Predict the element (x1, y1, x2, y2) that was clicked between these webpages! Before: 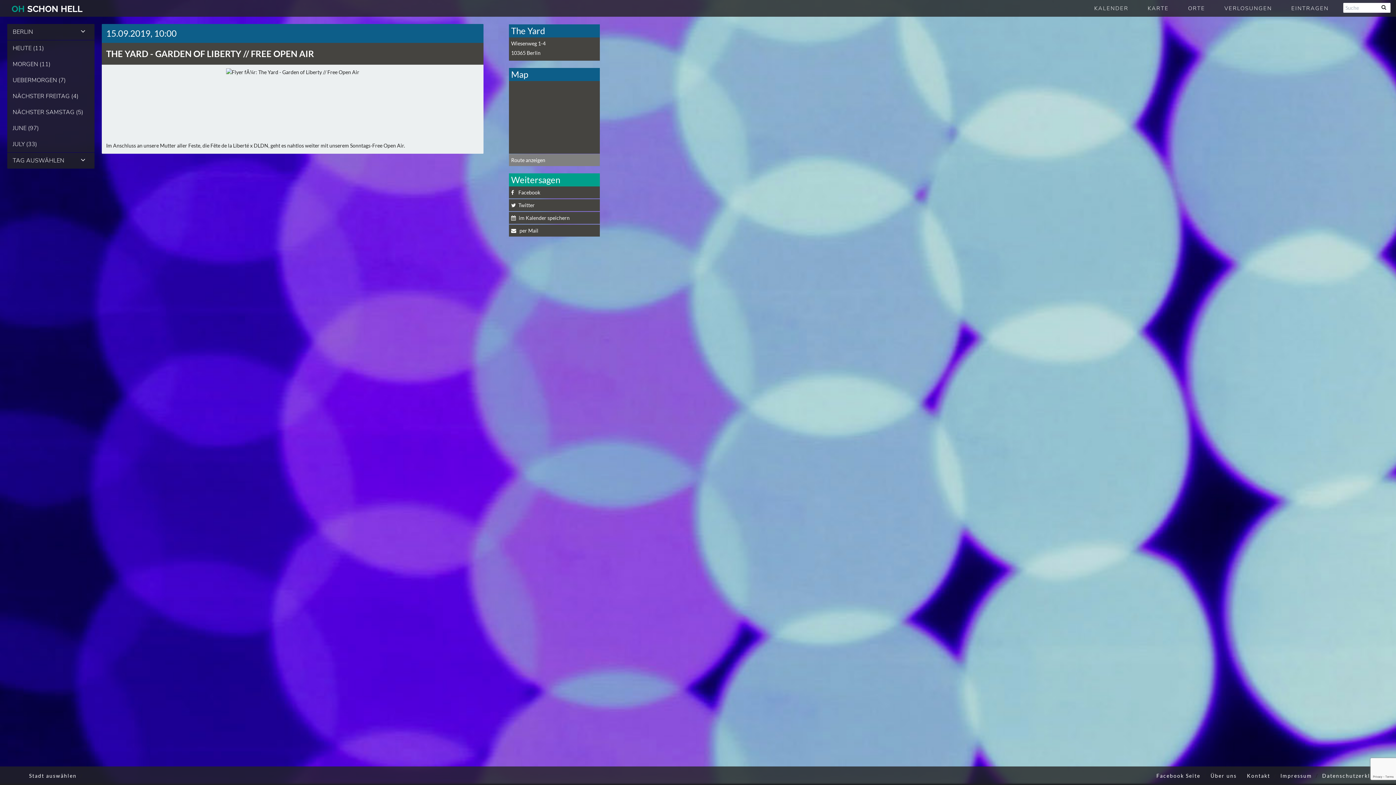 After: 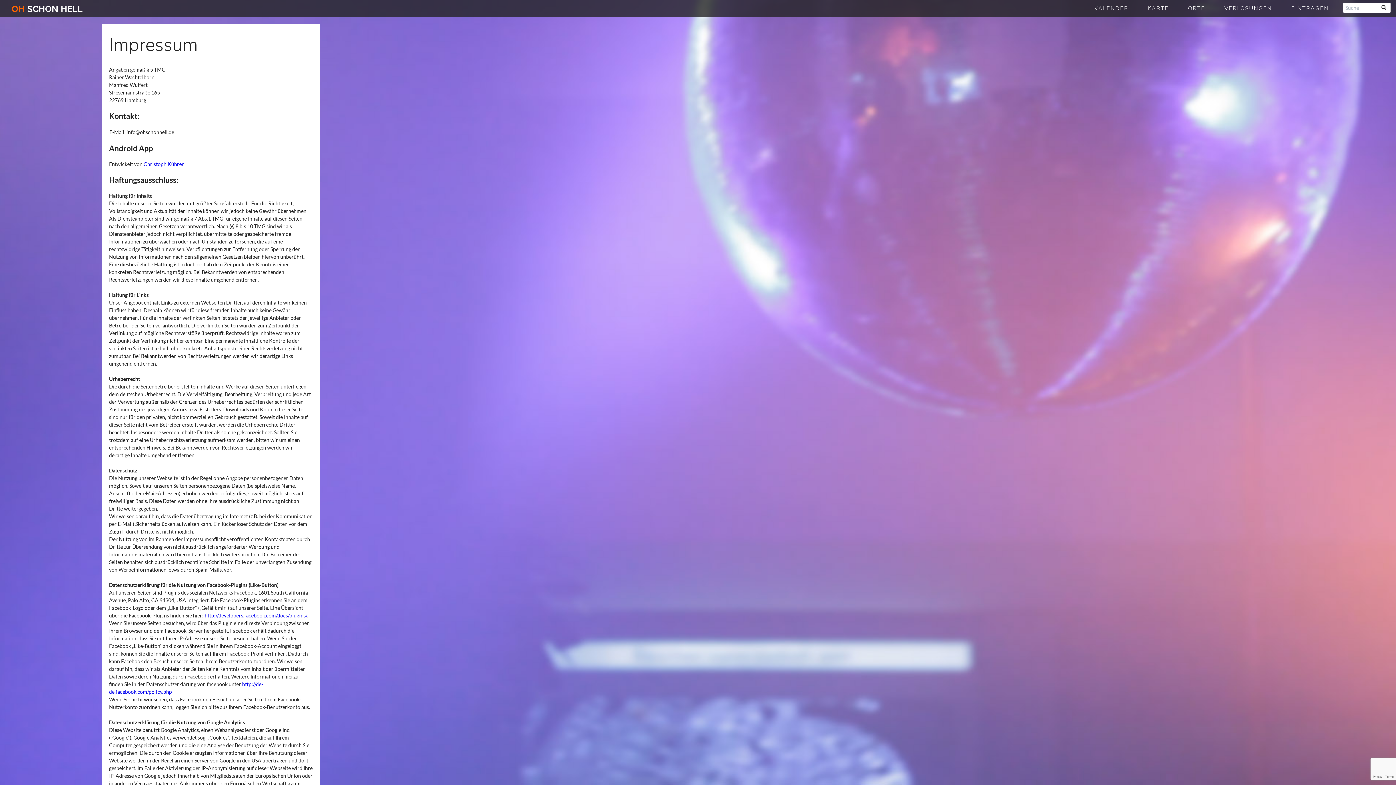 Action: label: Impressum bbox: (1277, 768, 1316, 783)